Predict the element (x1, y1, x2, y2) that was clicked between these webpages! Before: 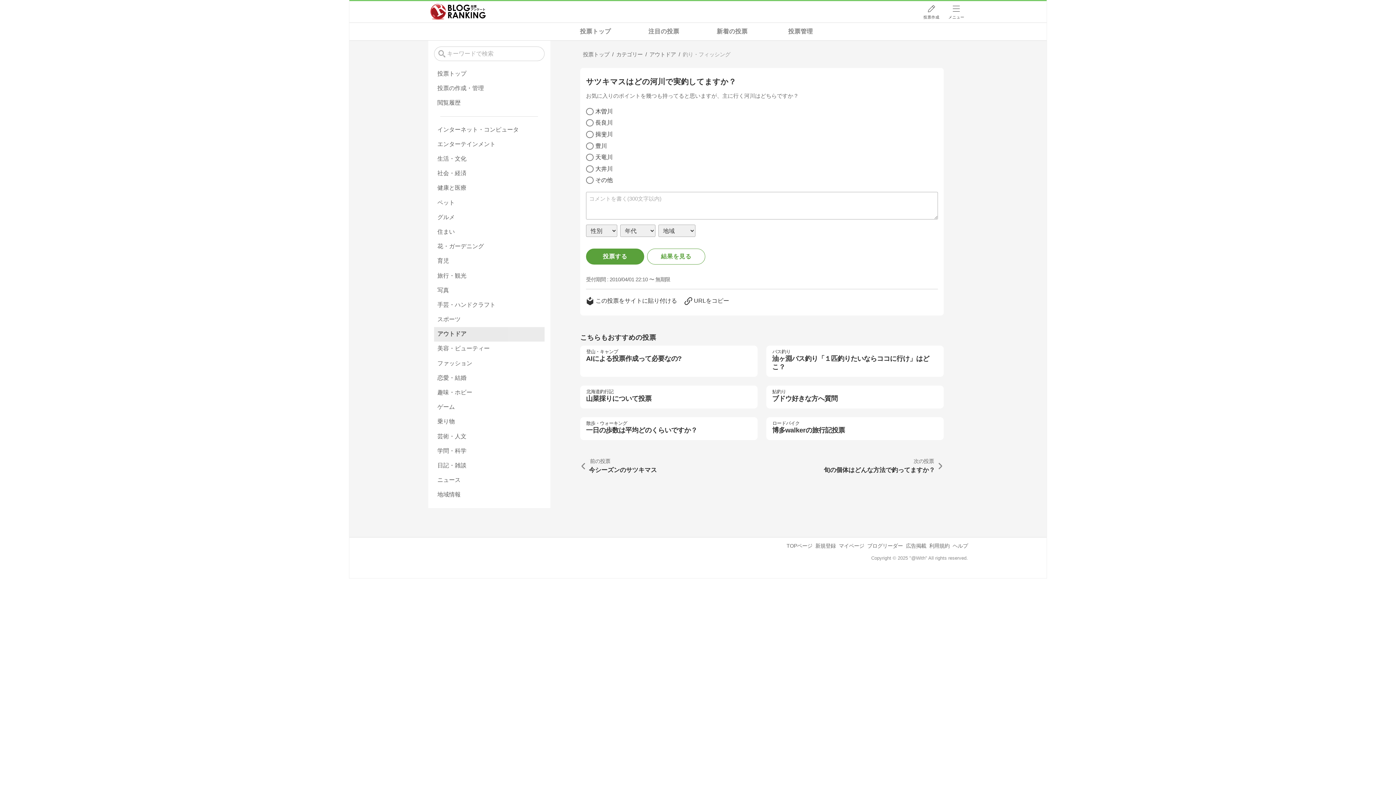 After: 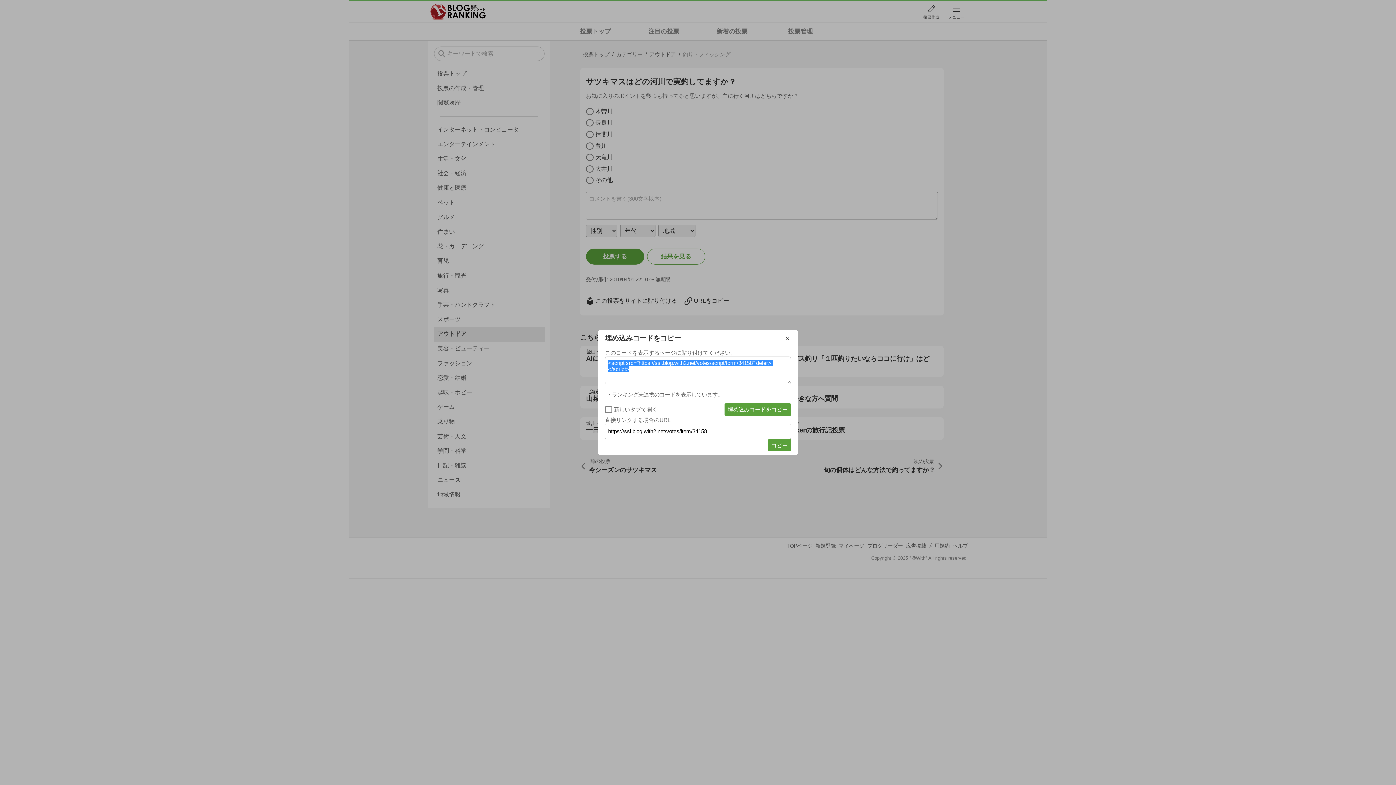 Action: bbox: (586, 295, 677, 306) label:  この投票をサイトに貼り付ける